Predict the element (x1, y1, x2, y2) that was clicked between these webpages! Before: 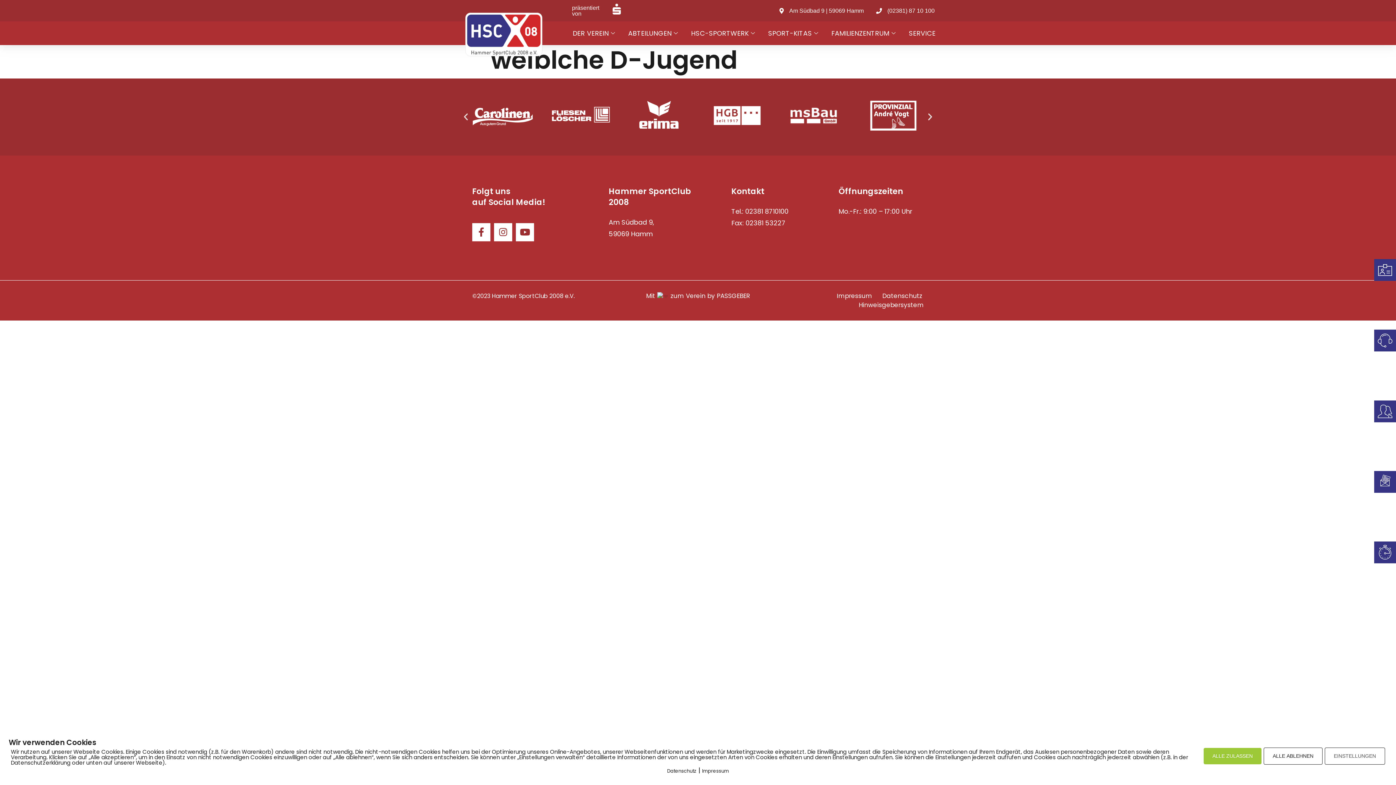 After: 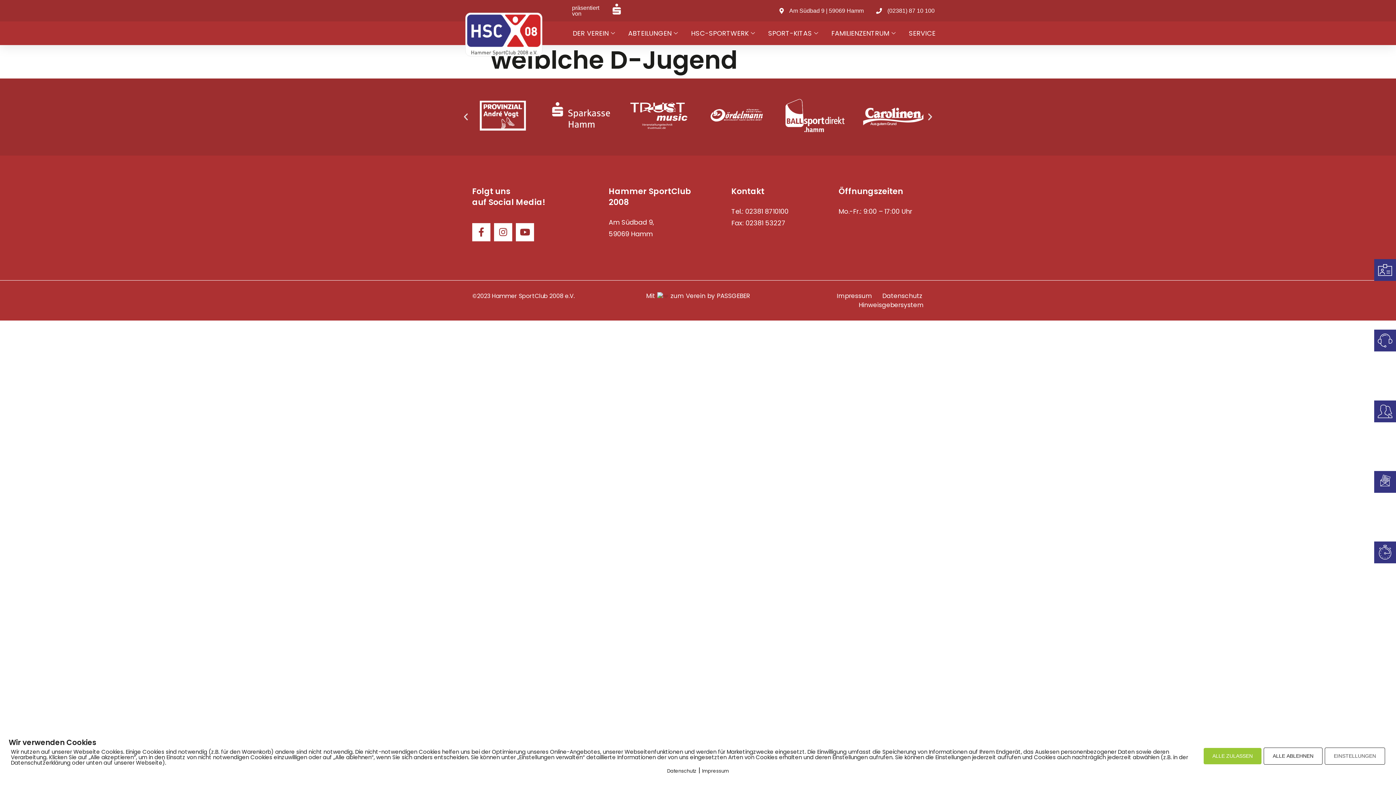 Action: label: (02381) 87 10 100 bbox: (874, 7, 934, 13)